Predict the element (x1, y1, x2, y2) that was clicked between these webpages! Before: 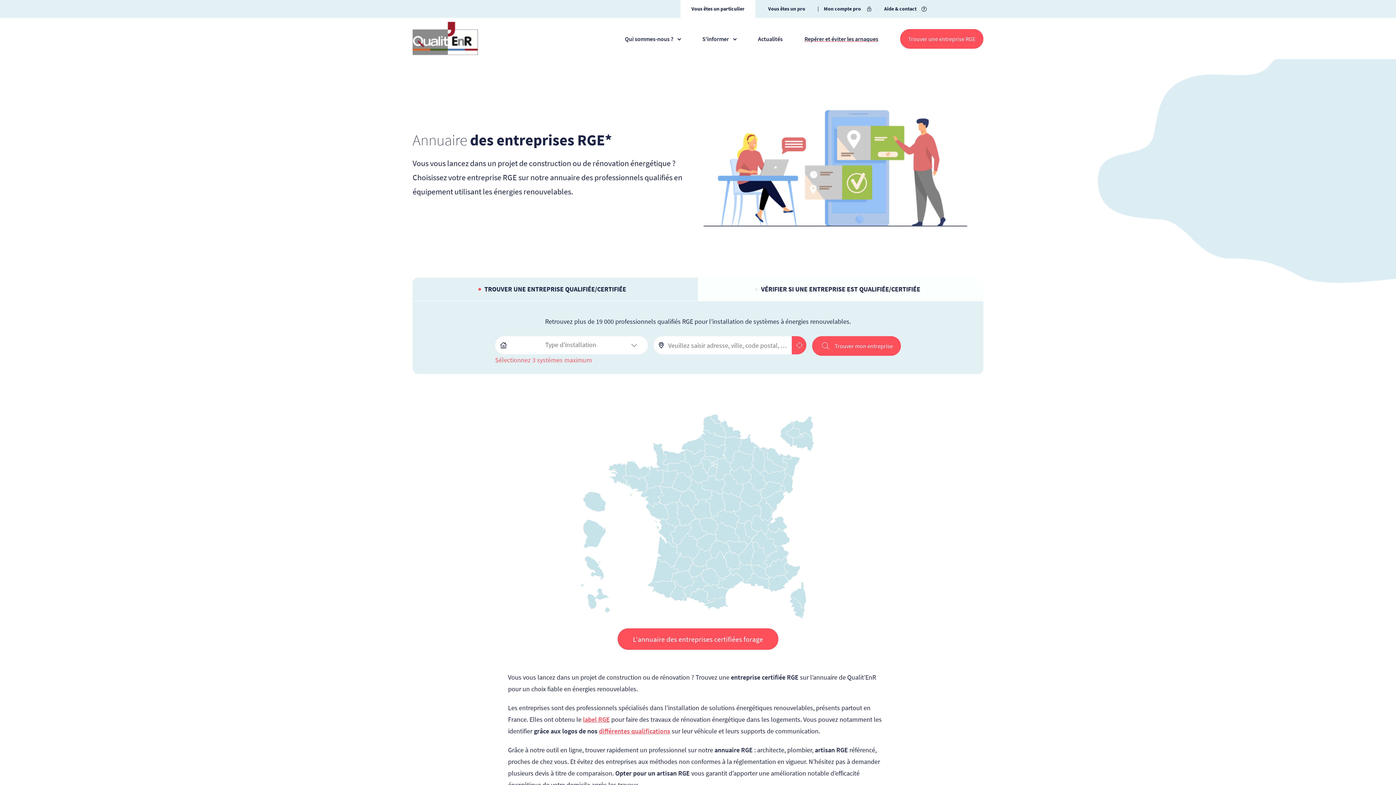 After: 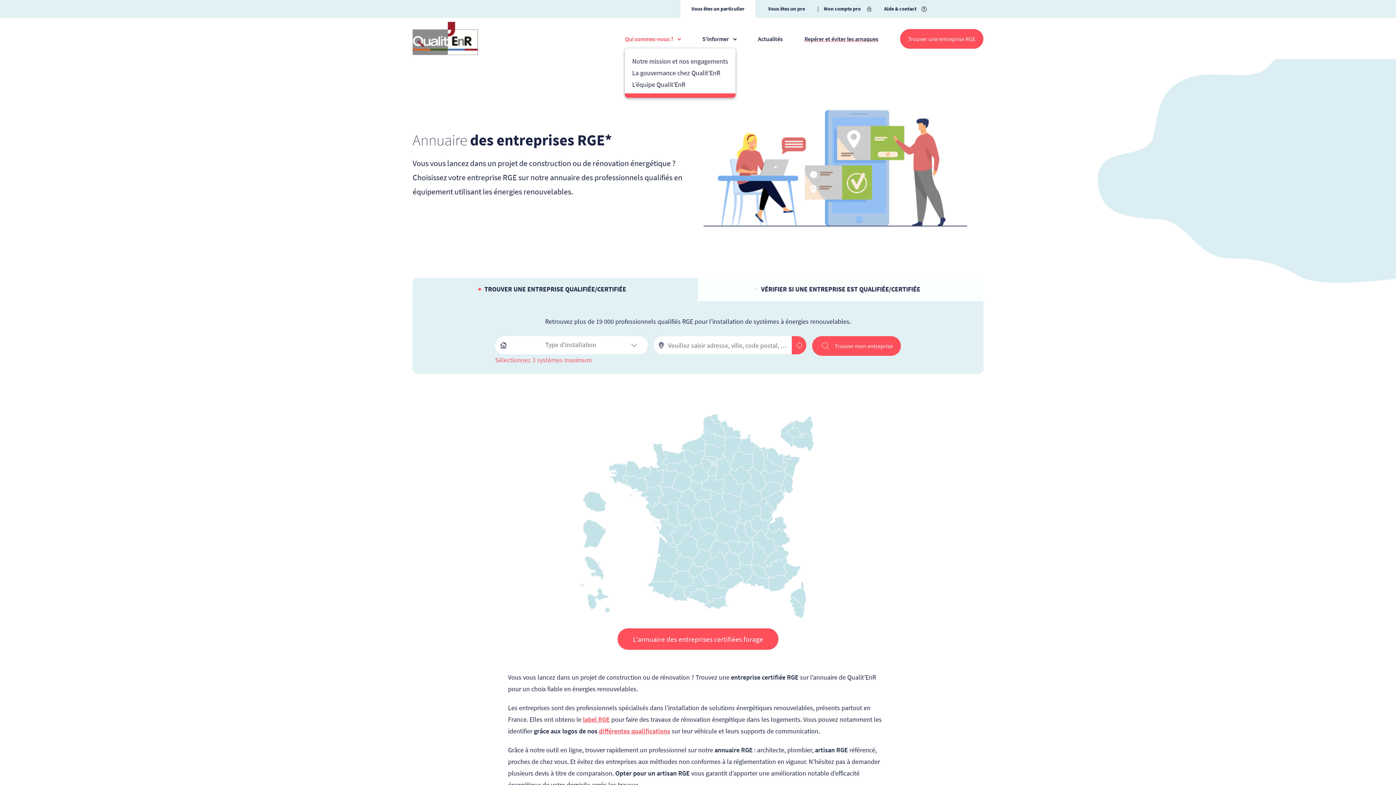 Action: label: Qui sommes-nous ? bbox: (625, 35, 680, 41)